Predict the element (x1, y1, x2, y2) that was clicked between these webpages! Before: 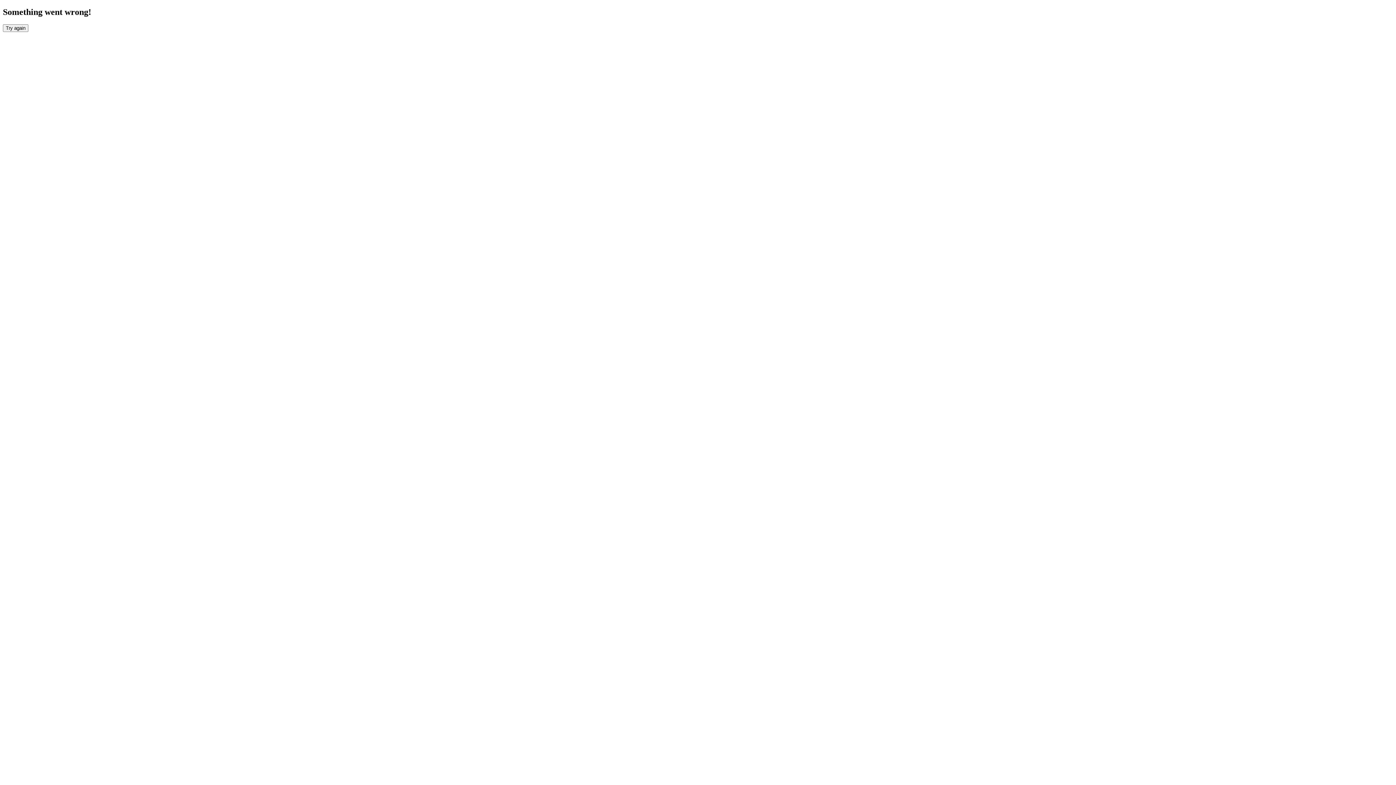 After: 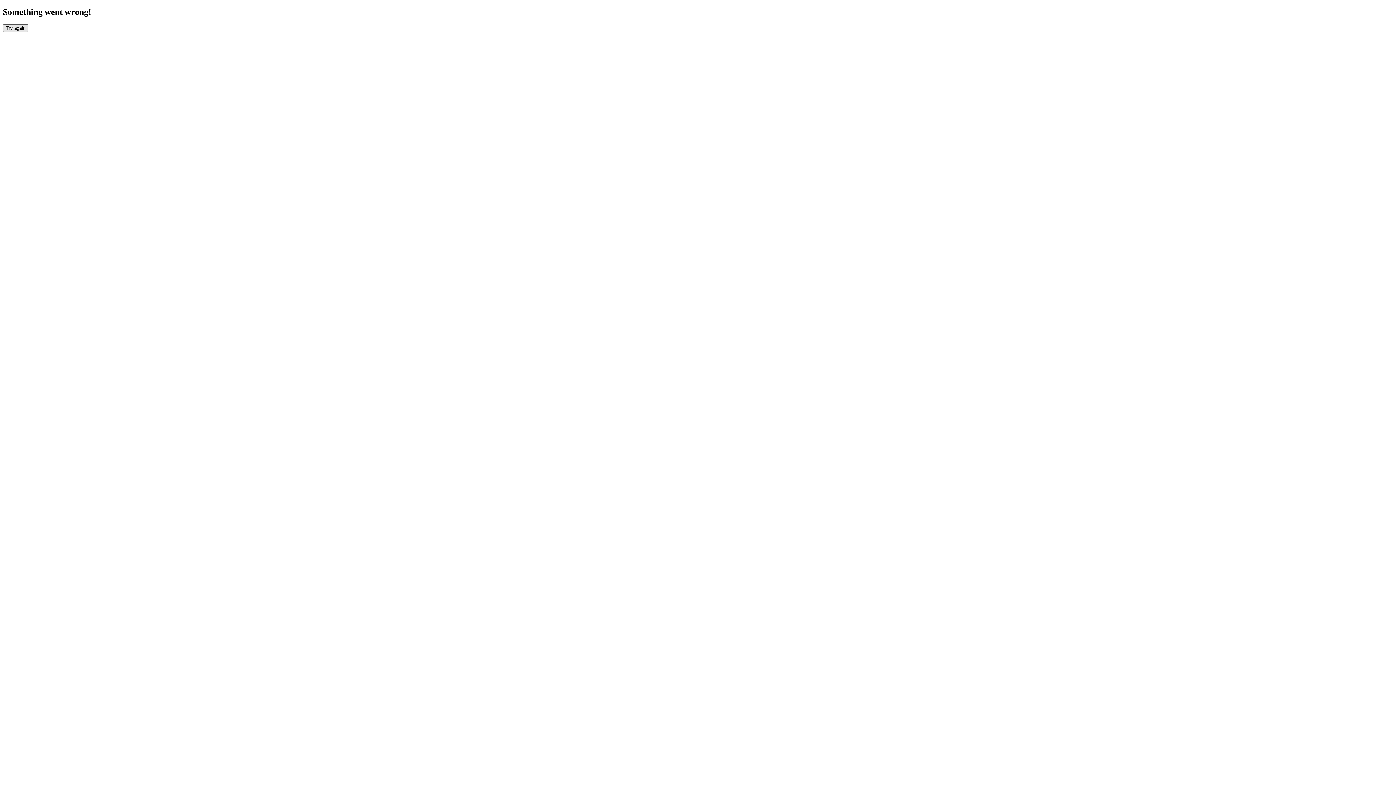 Action: bbox: (2, 24, 28, 31) label: Try again